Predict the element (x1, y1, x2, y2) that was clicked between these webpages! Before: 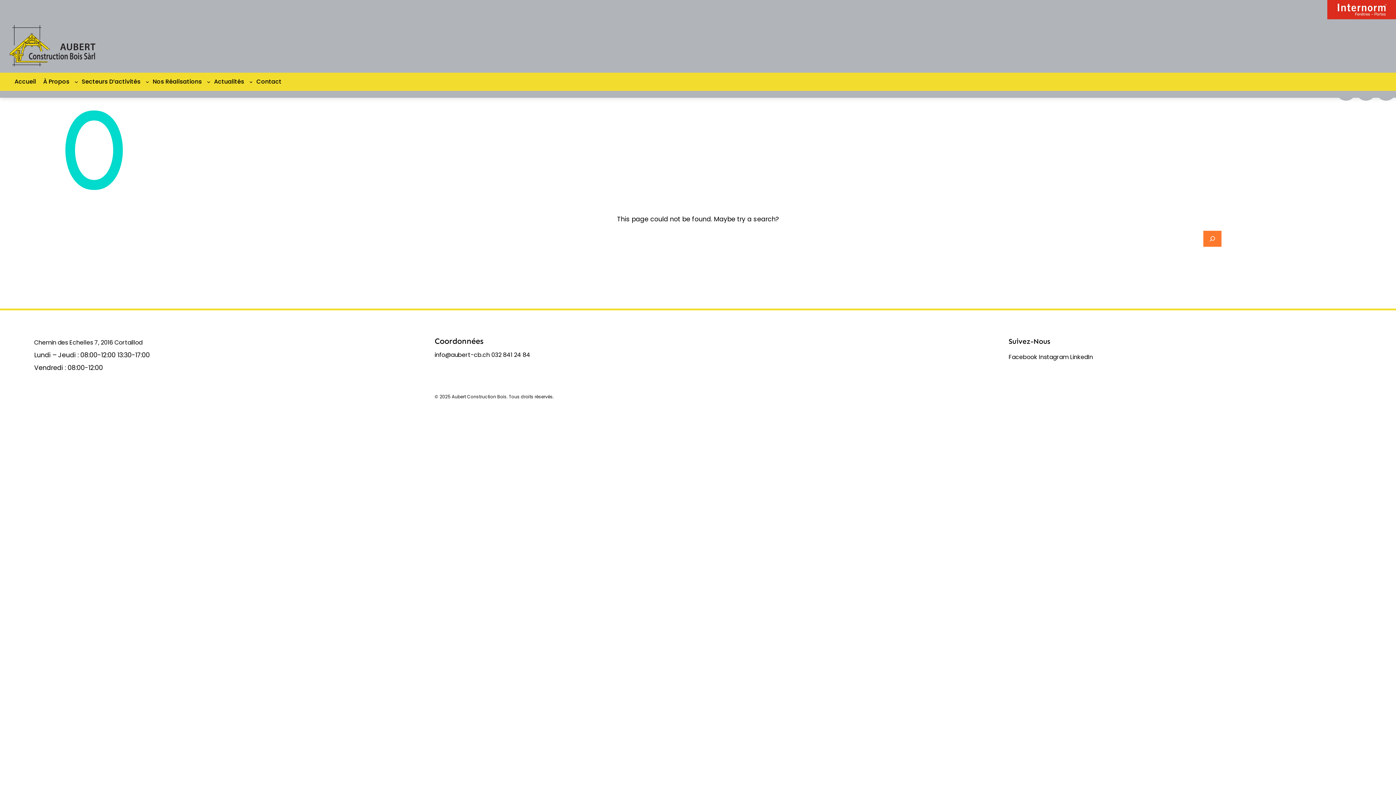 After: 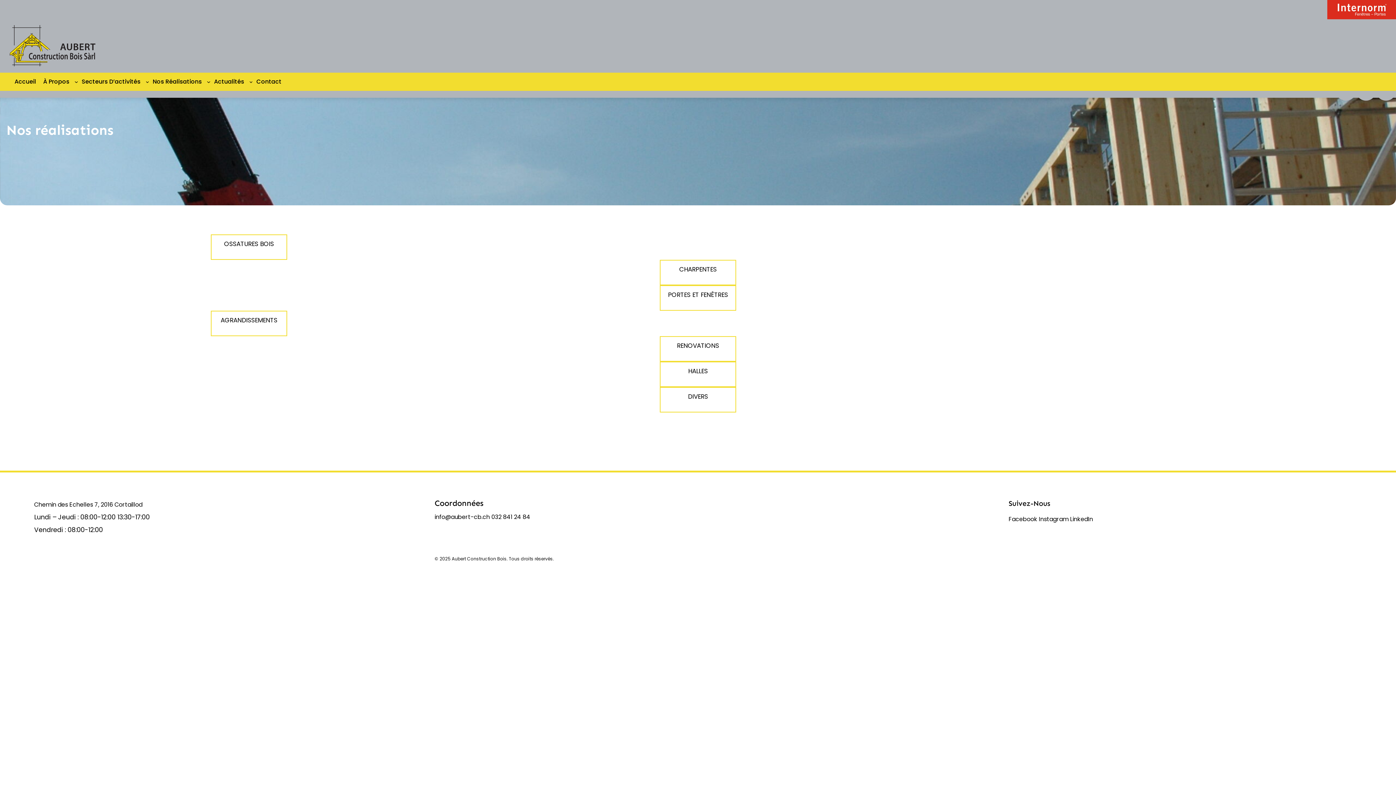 Action: label: Nos Réalisations bbox: (149, 74, 205, 88)